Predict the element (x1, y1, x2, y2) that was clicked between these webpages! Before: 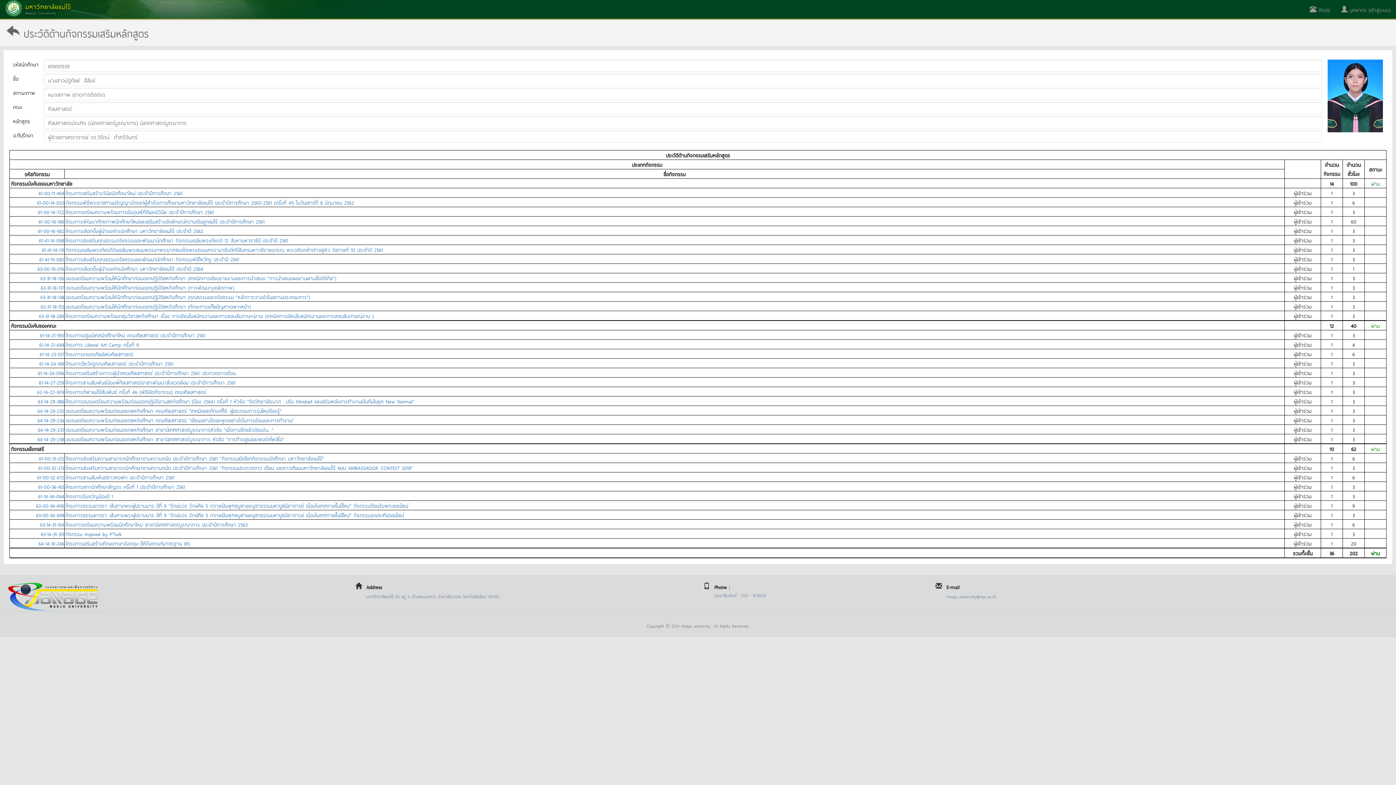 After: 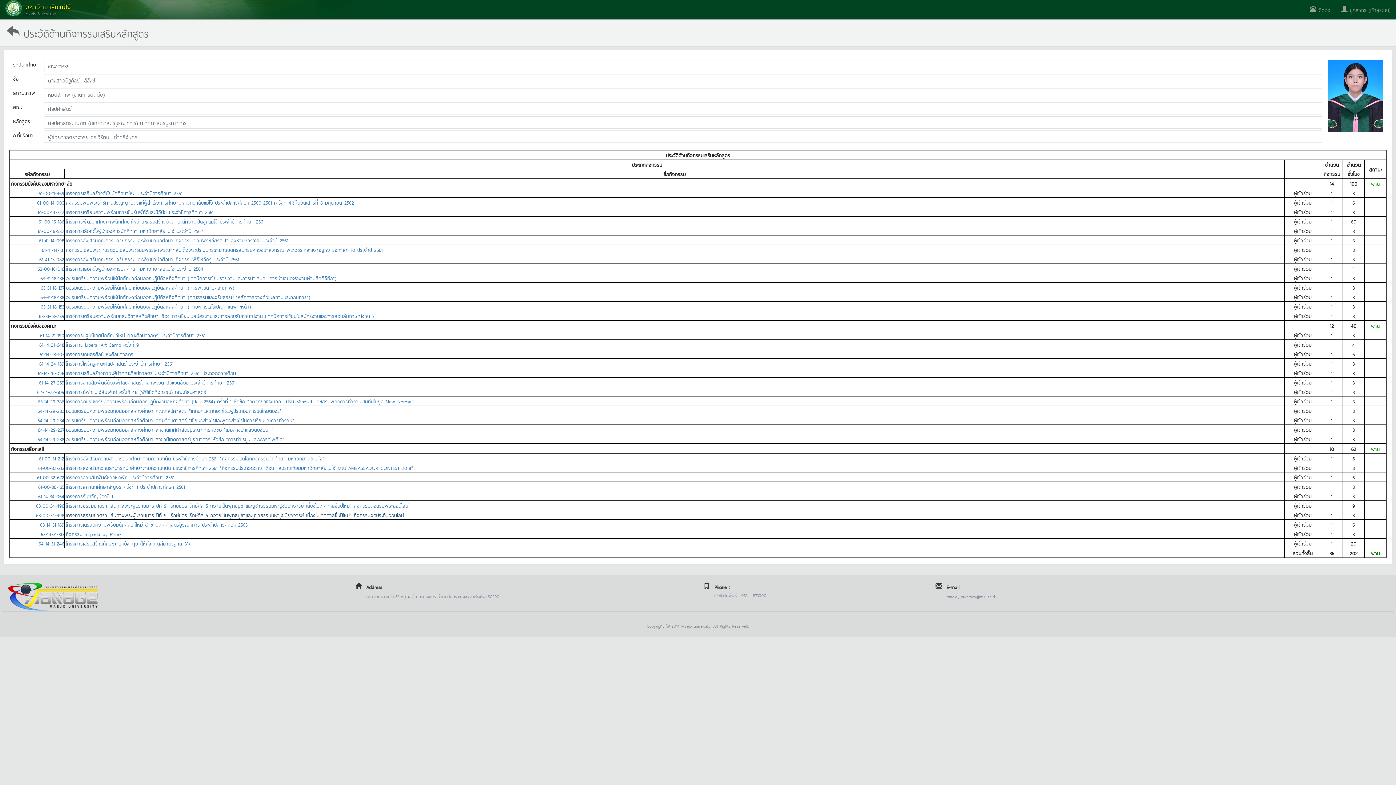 Action: bbox: (65, 510, 404, 519) label: โครงการธรรมยาตรา เส้นทางพระผู้ปราบมาร ปีที่ 9 "รักษ์บวร รักษ์ศีล 5 ถวายเป็นพุทธบูชาและบูชาธรรมมหาปูชนียาจารย์ เนื่องในเทศกาลขึ้นปีใหม่" กิจกรรมจุดประทีปออนไลน์